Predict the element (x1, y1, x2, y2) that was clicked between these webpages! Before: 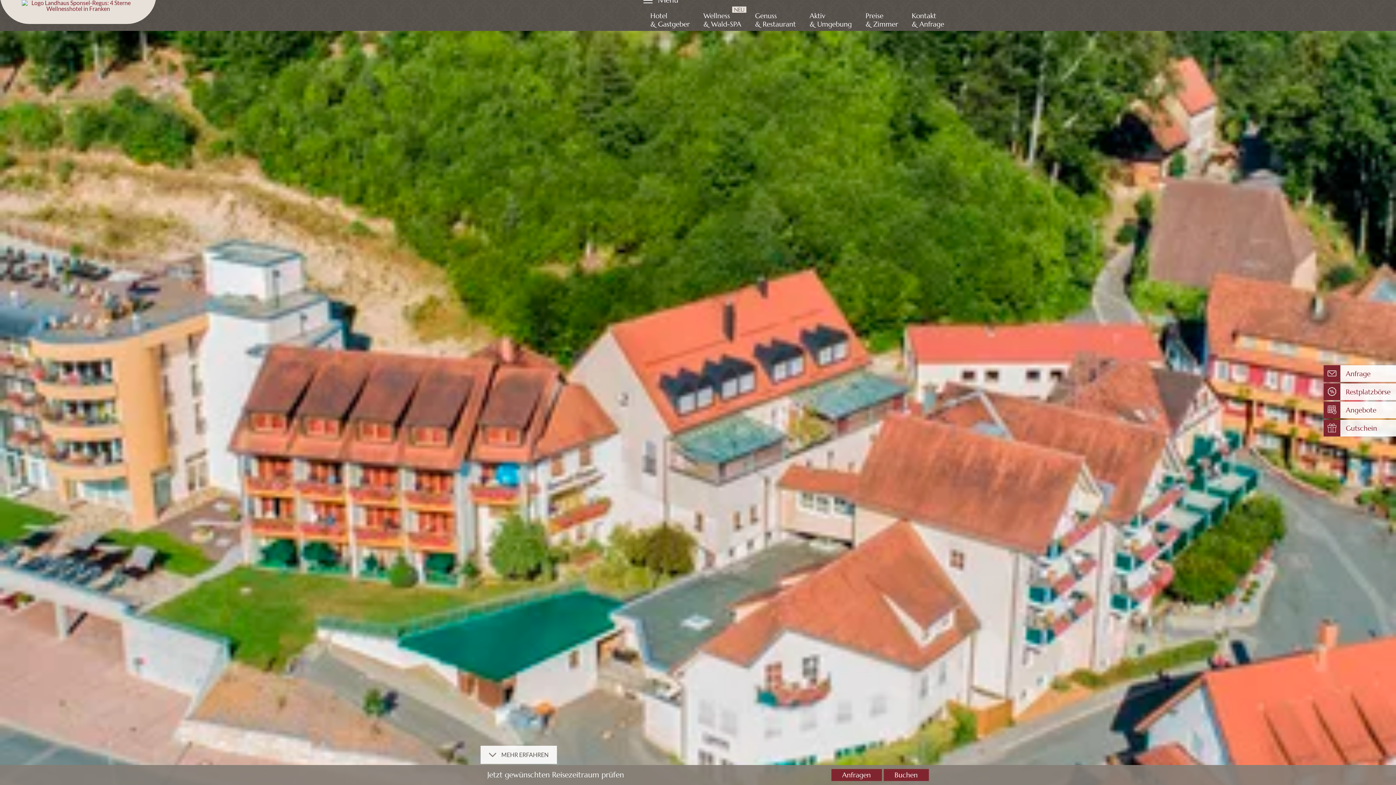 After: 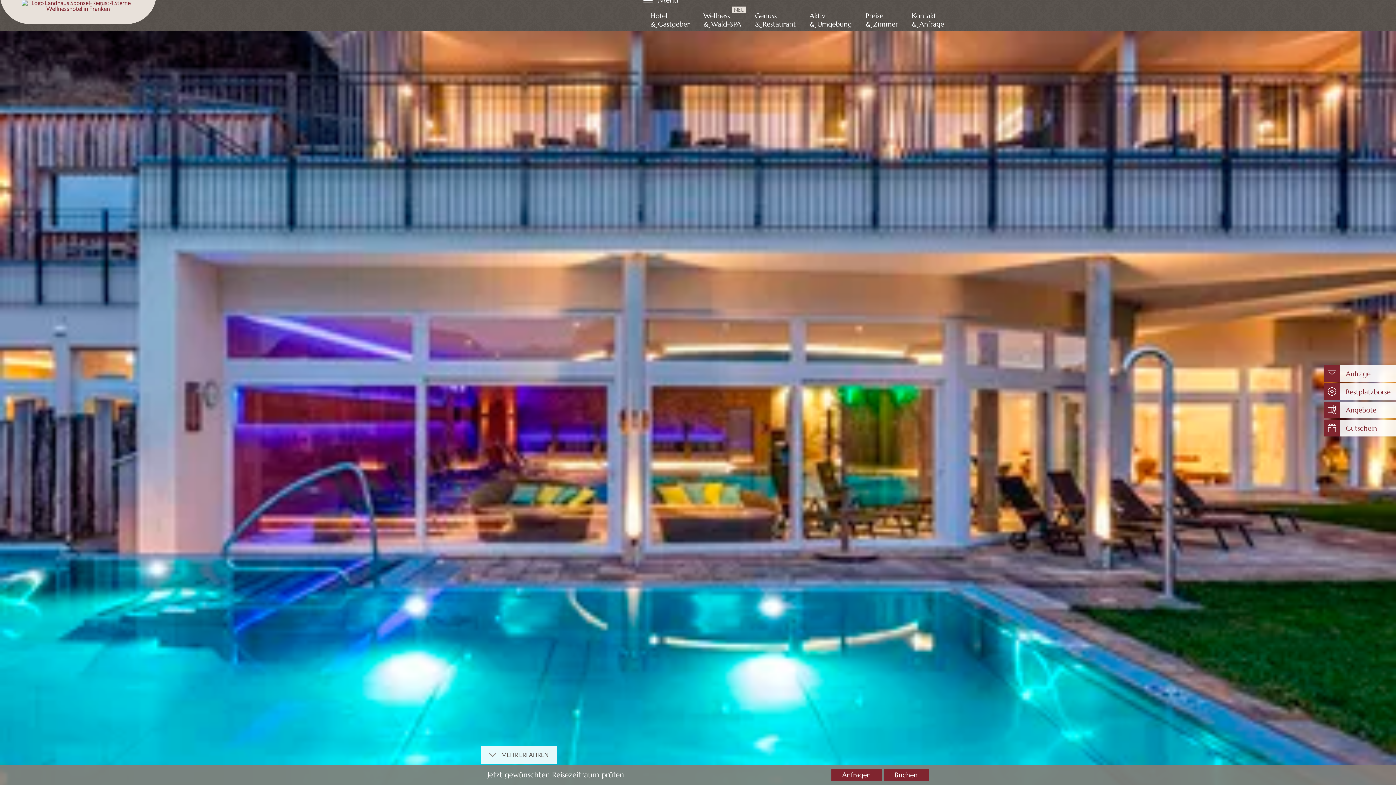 Action: label: Restplatzbörse bbox: (1324, 383, 1396, 400)